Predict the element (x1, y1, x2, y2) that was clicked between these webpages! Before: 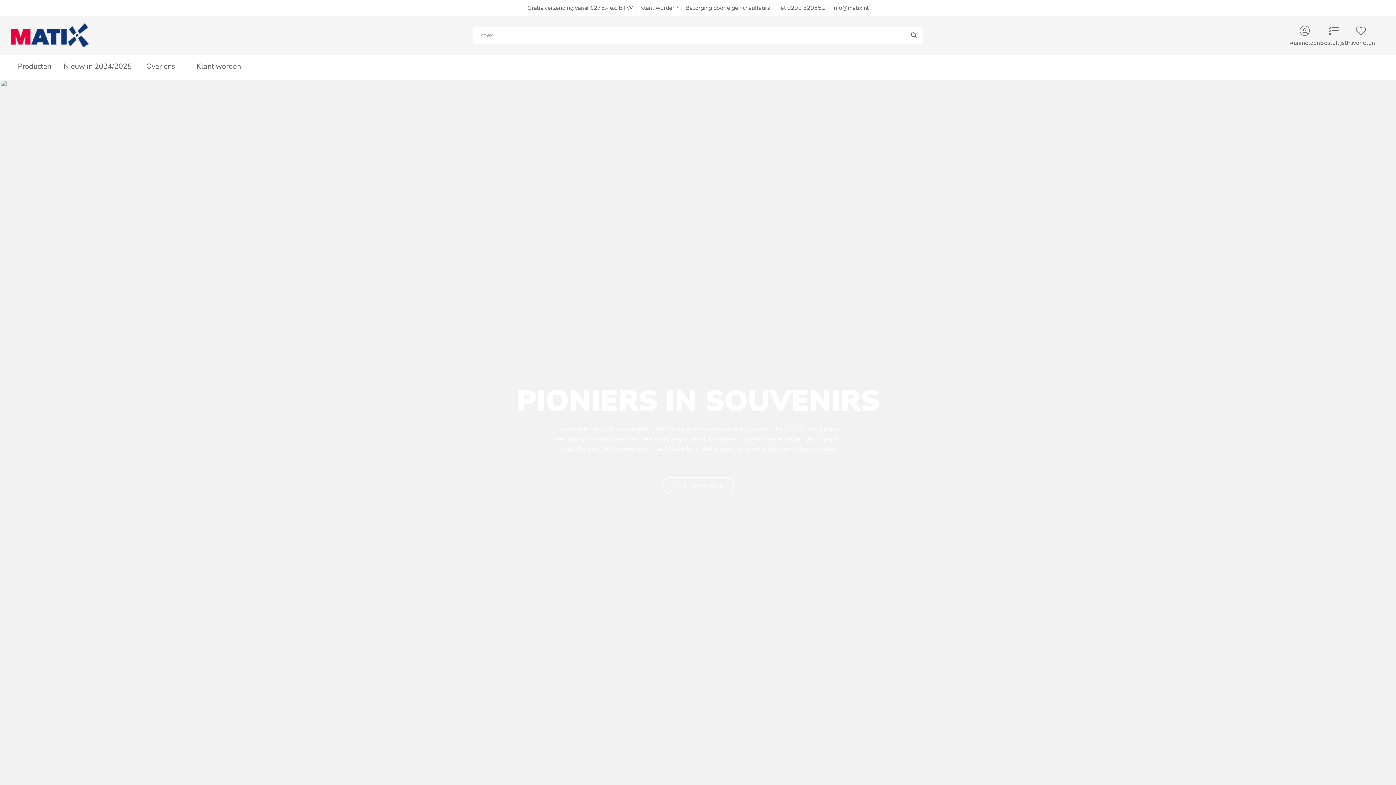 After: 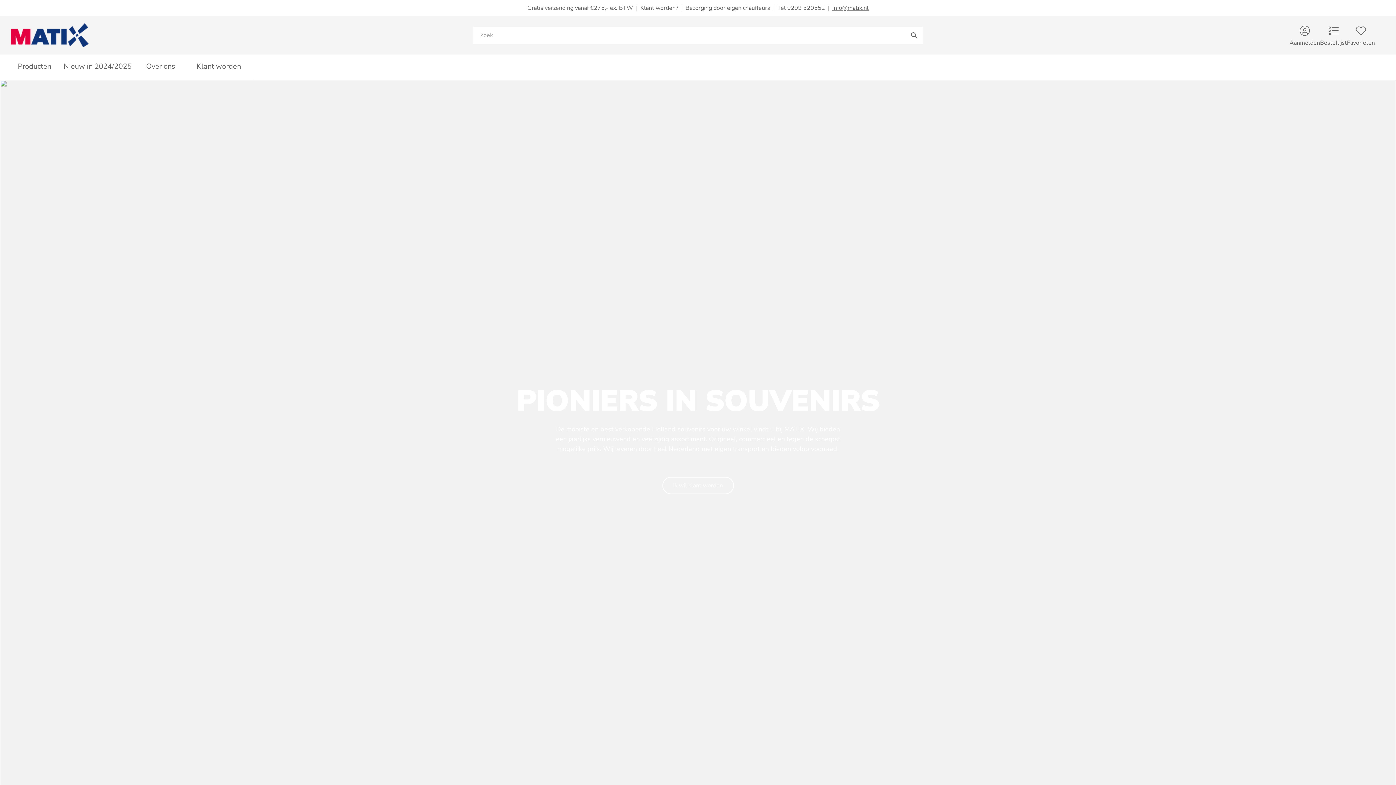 Action: label: info@matix.nl bbox: (832, 4, 868, 12)